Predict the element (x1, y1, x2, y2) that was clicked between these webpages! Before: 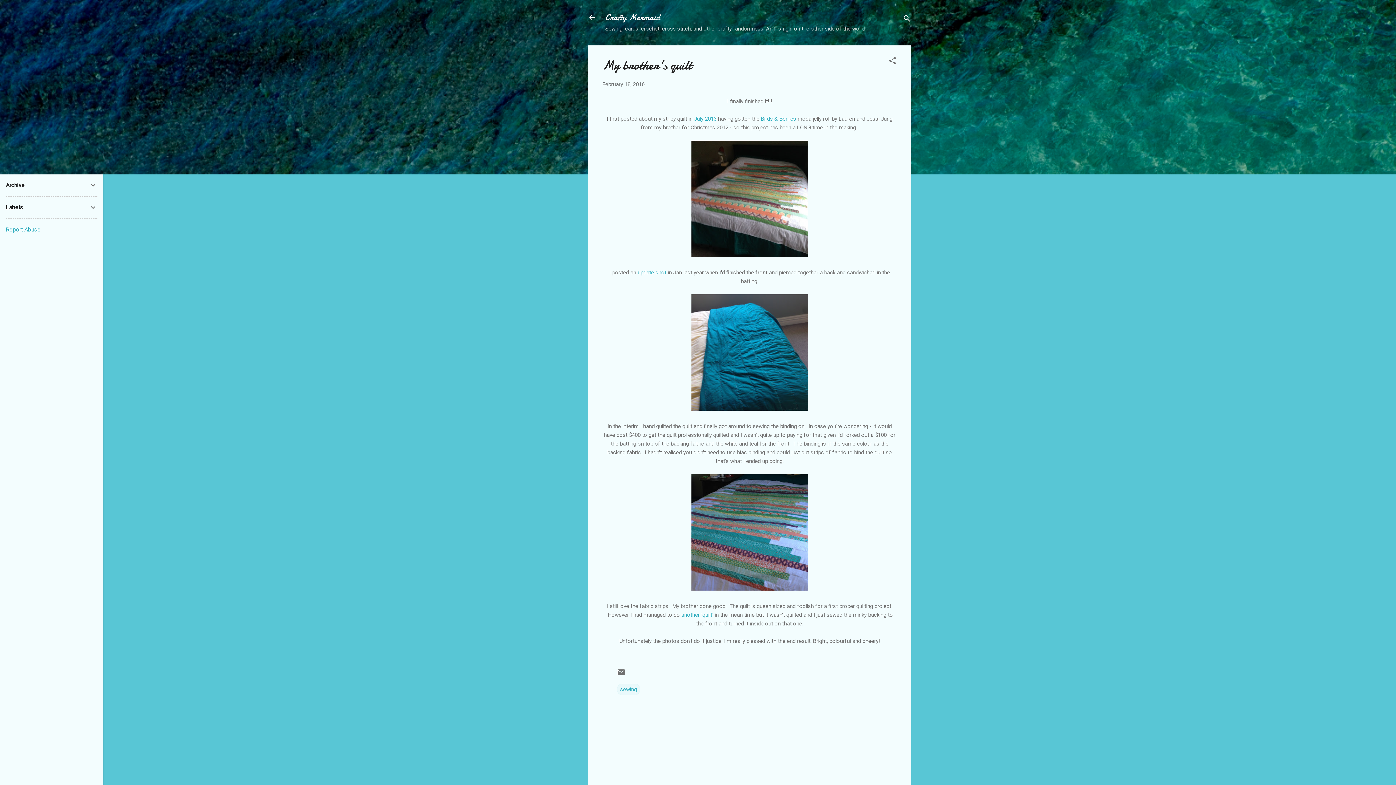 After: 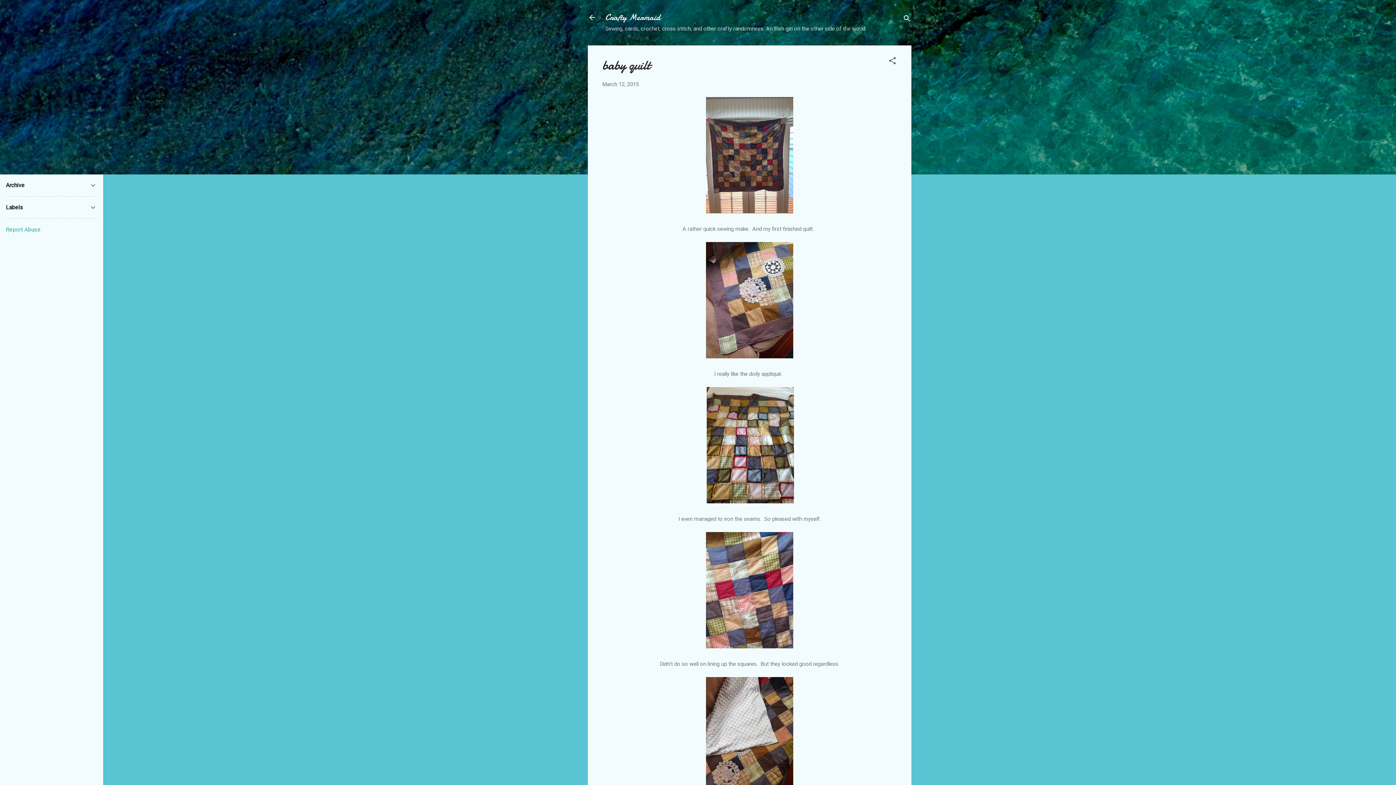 Action: label: another 'quilt' bbox: (681, 611, 713, 618)